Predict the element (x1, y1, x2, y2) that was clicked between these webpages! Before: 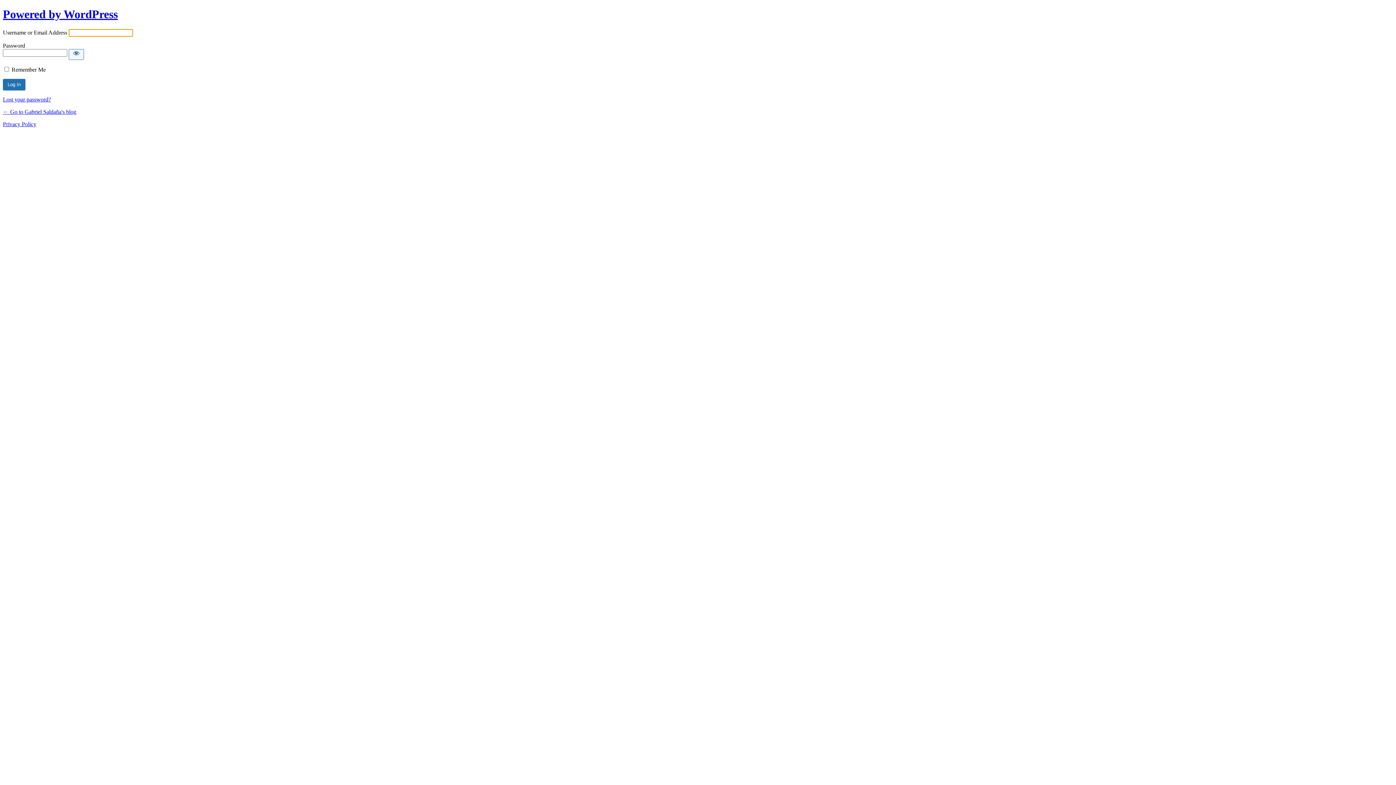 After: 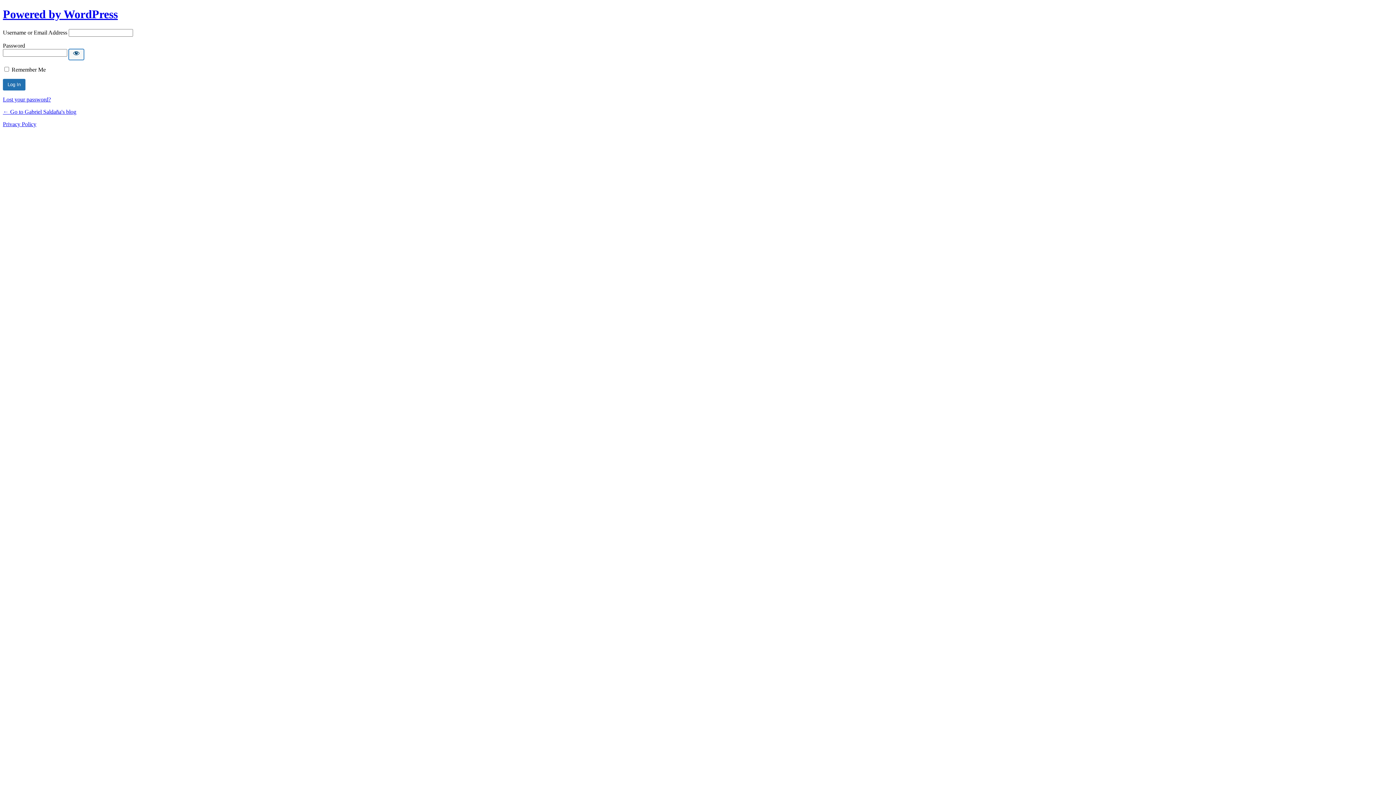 Action: bbox: (68, 49, 84, 59) label: Show password